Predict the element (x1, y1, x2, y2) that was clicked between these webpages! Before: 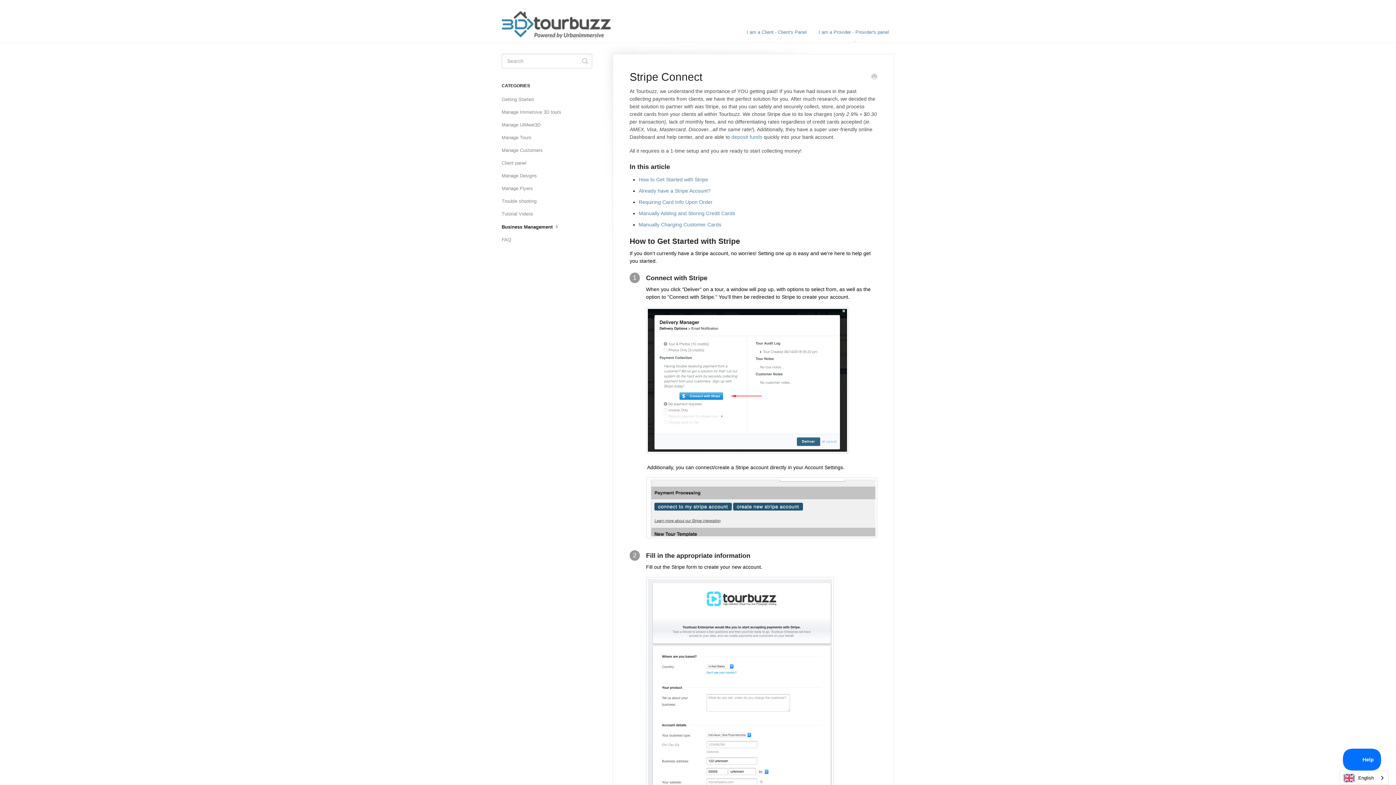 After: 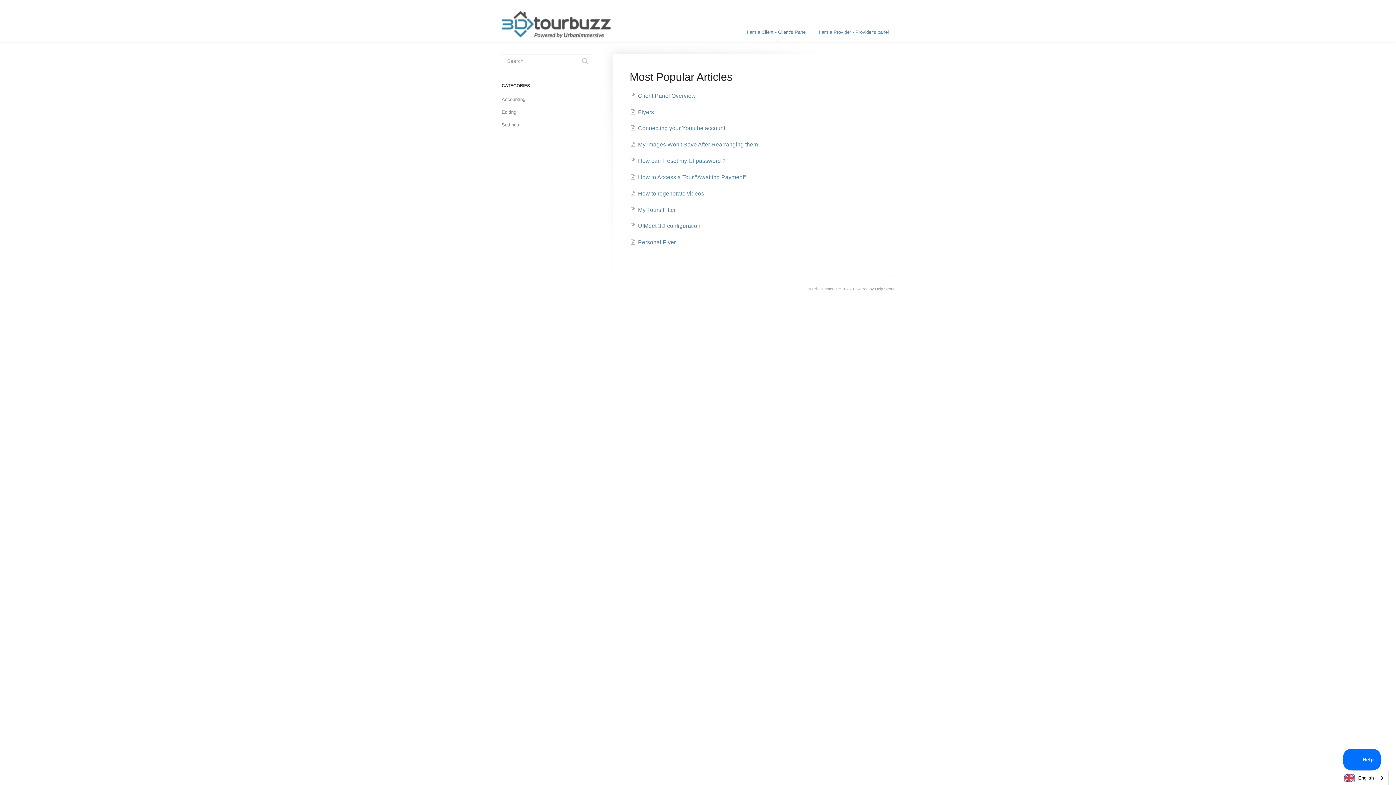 Action: label: I am a Client - Client's Panel bbox: (741, 22, 812, 42)